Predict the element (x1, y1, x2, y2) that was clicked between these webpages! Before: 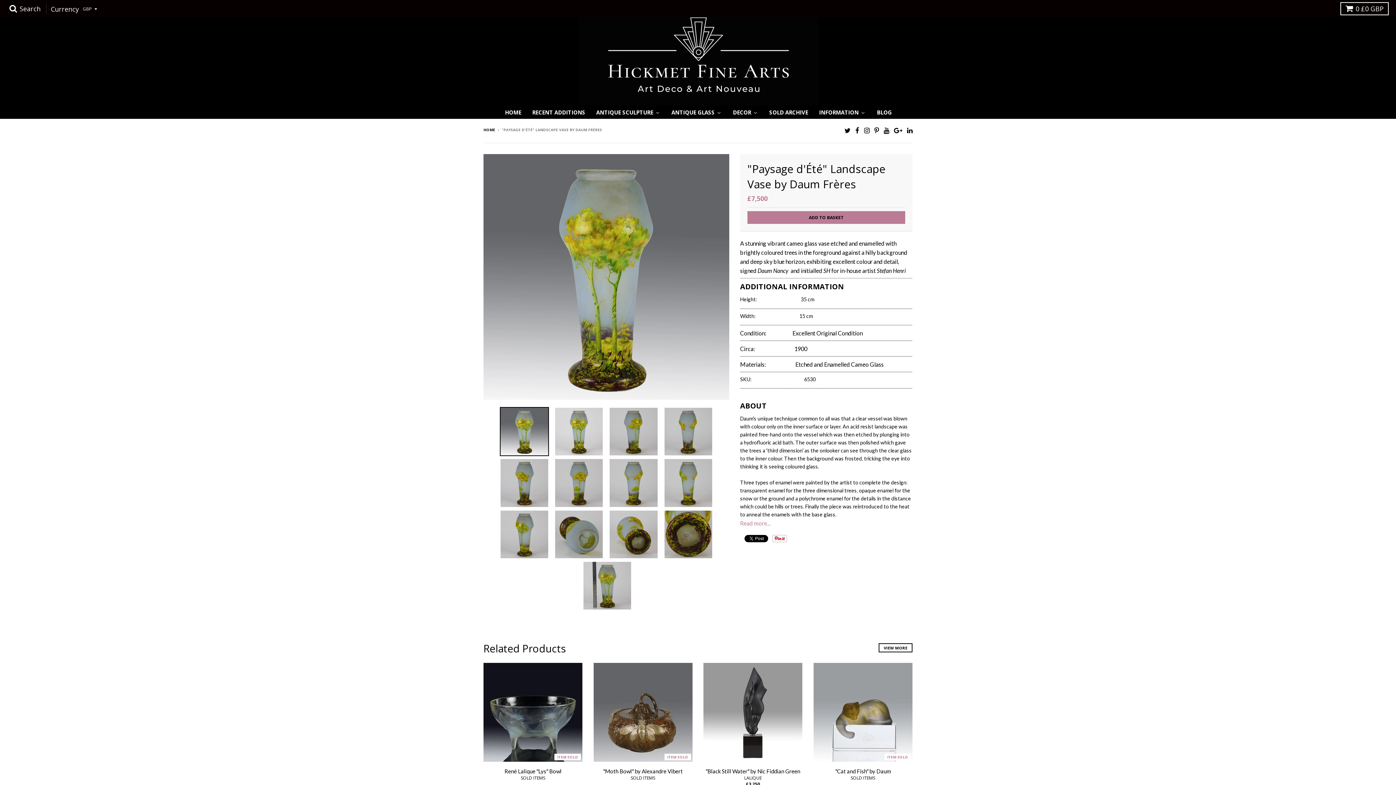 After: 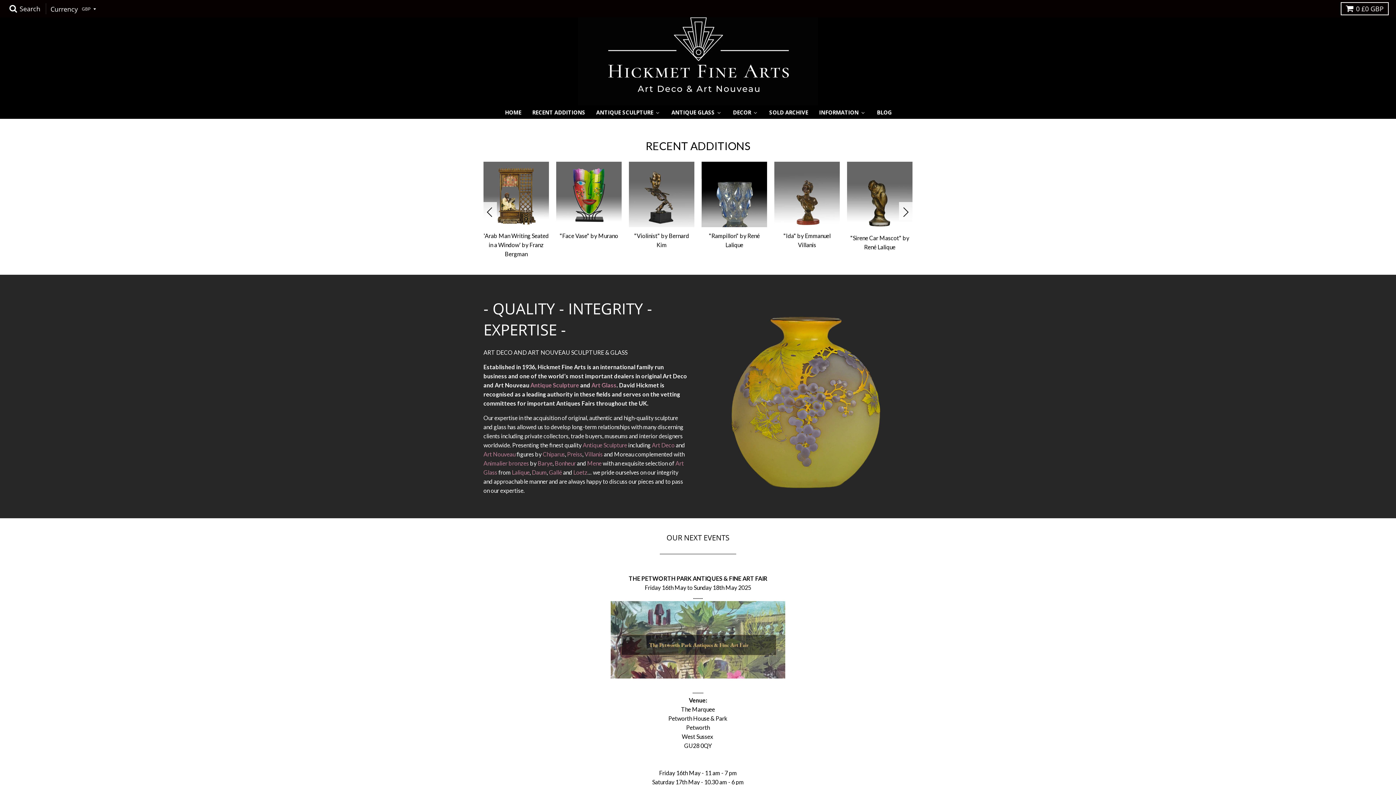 Action: label: HOME bbox: (499, 105, 526, 119)